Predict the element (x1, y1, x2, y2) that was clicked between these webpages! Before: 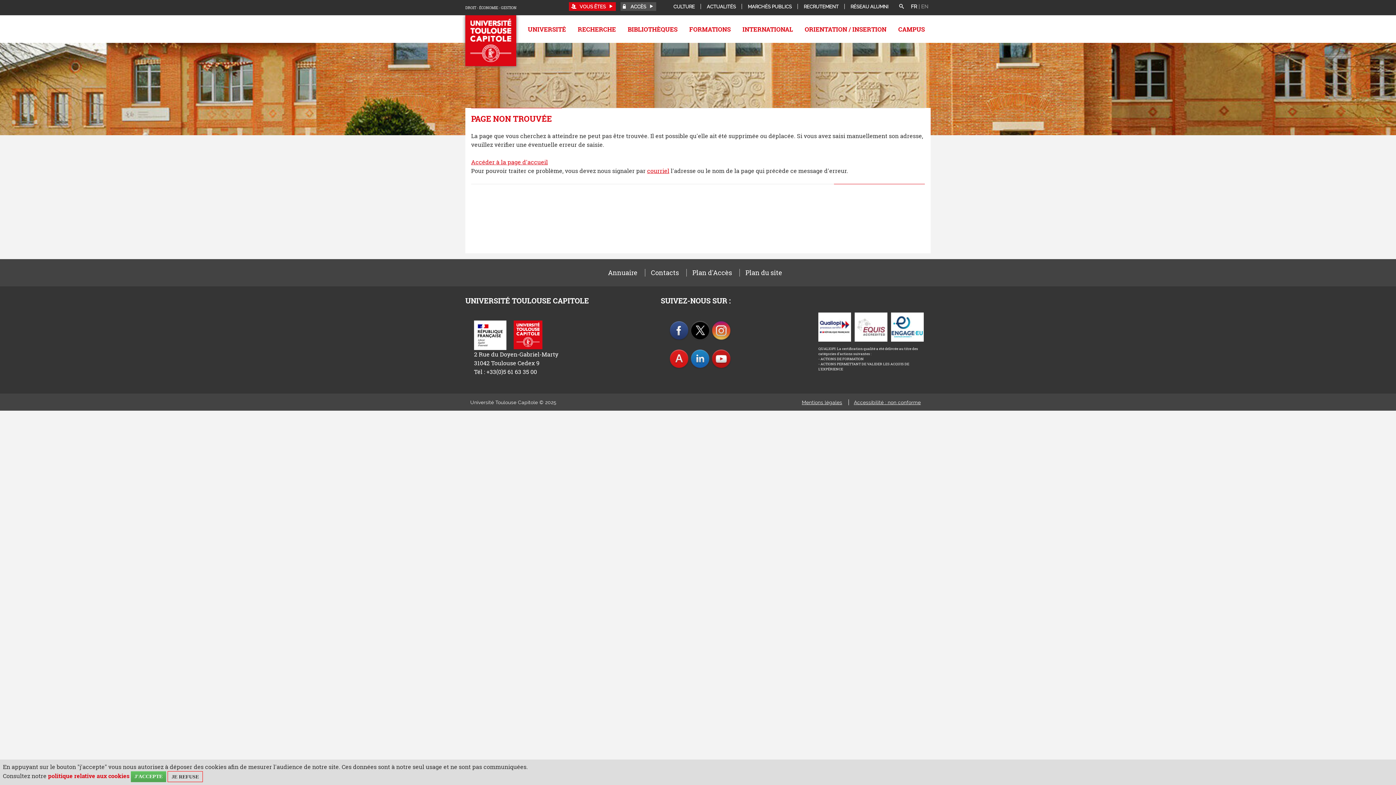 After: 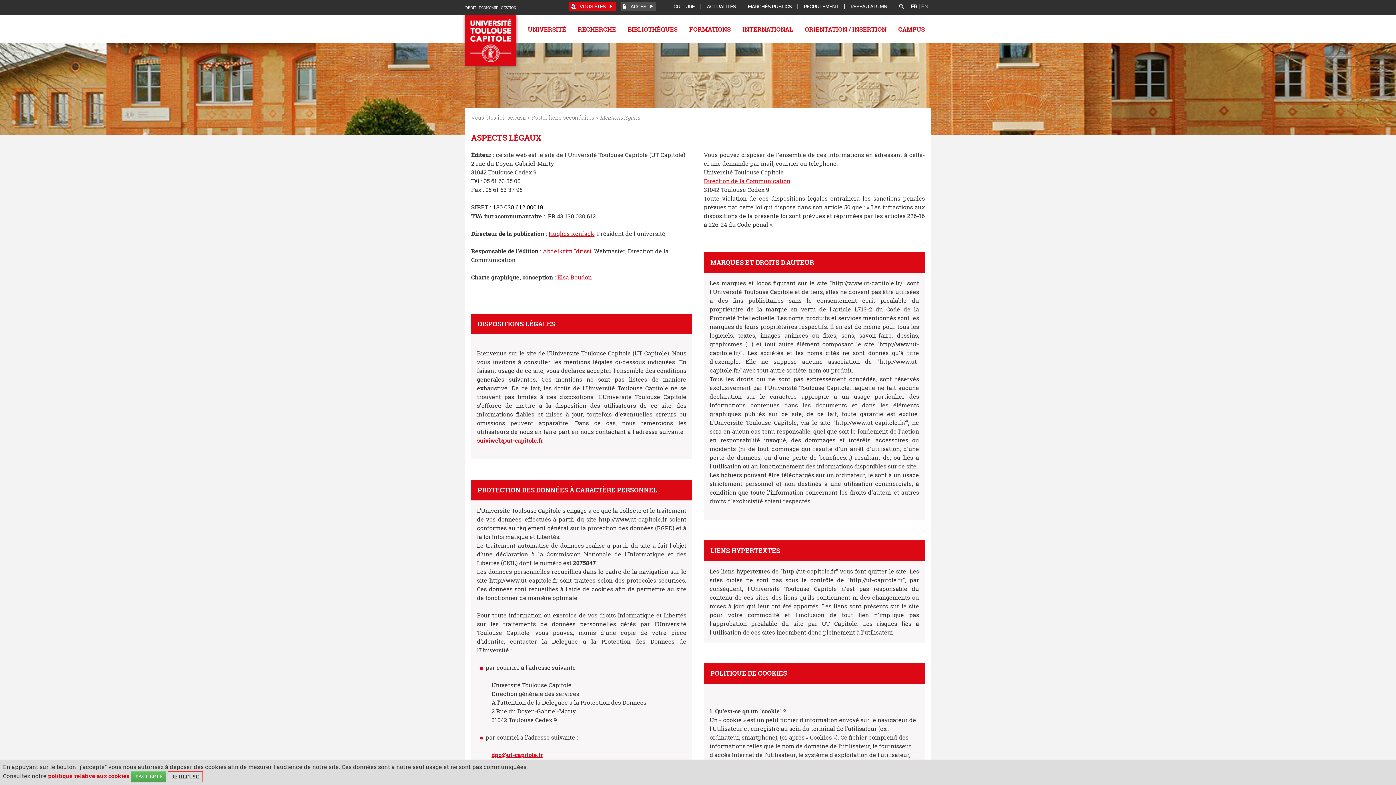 Action: bbox: (802, 399, 842, 405) label: Mentions légales